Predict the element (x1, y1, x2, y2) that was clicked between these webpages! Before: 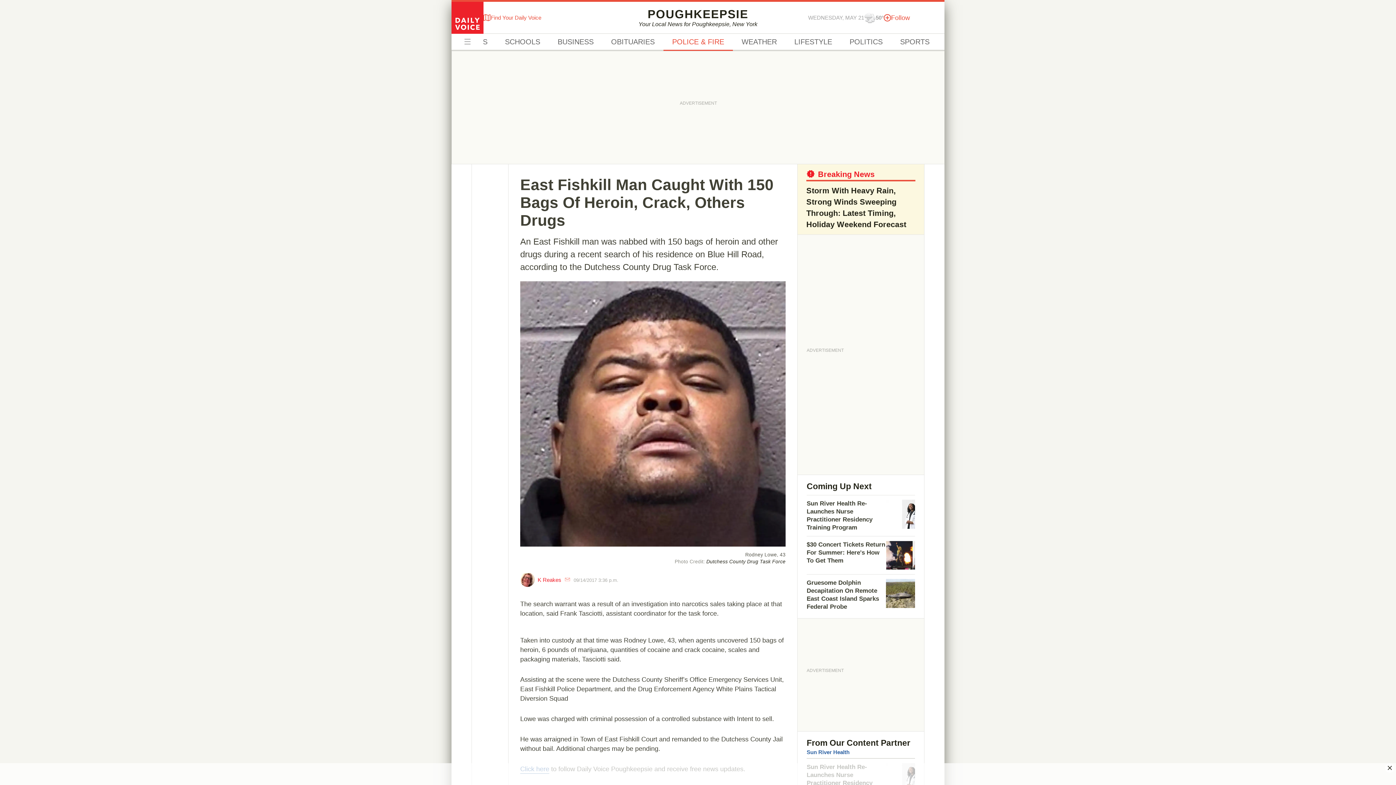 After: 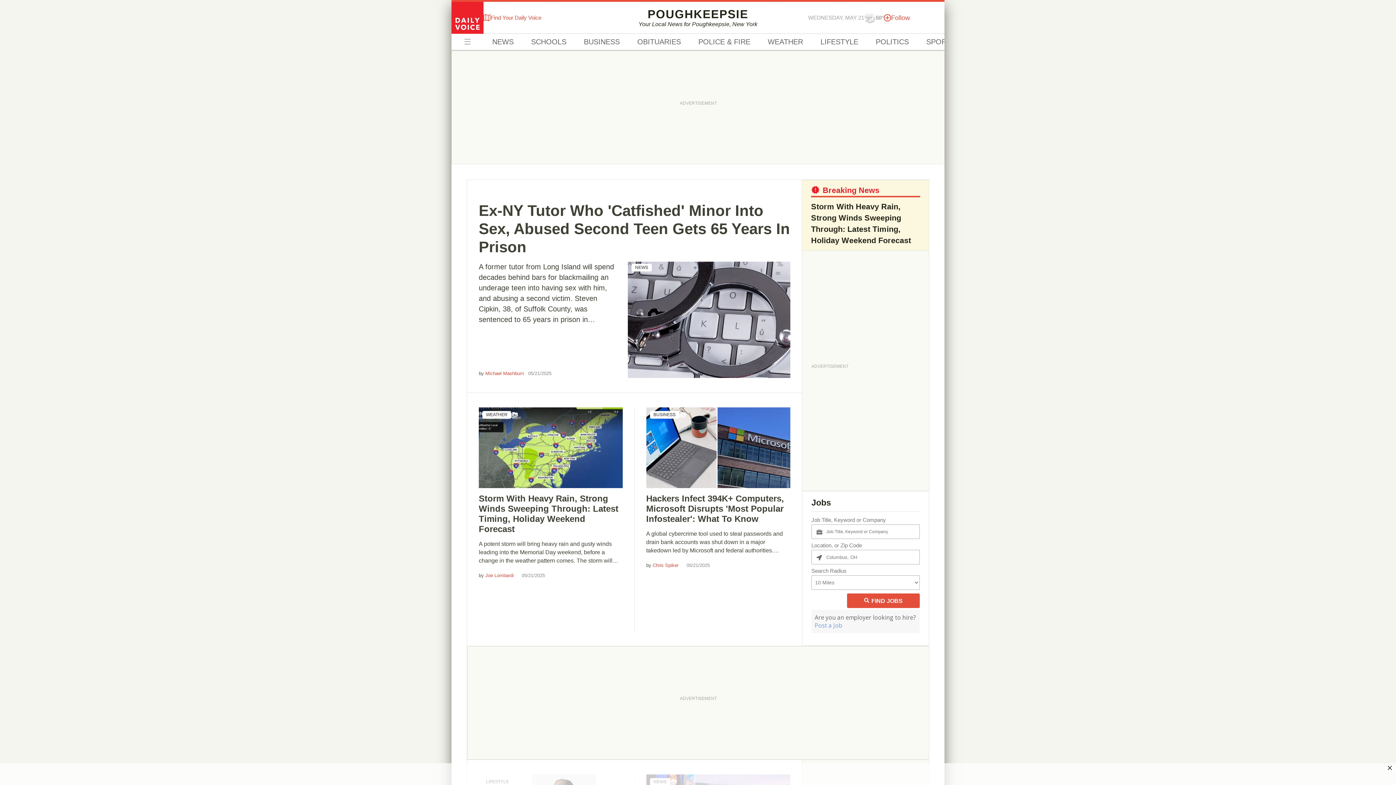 Action: label: POUGHKEEPSIE
Your Local News for Poughkeepsie, New York bbox: (638, 8, 757, 27)